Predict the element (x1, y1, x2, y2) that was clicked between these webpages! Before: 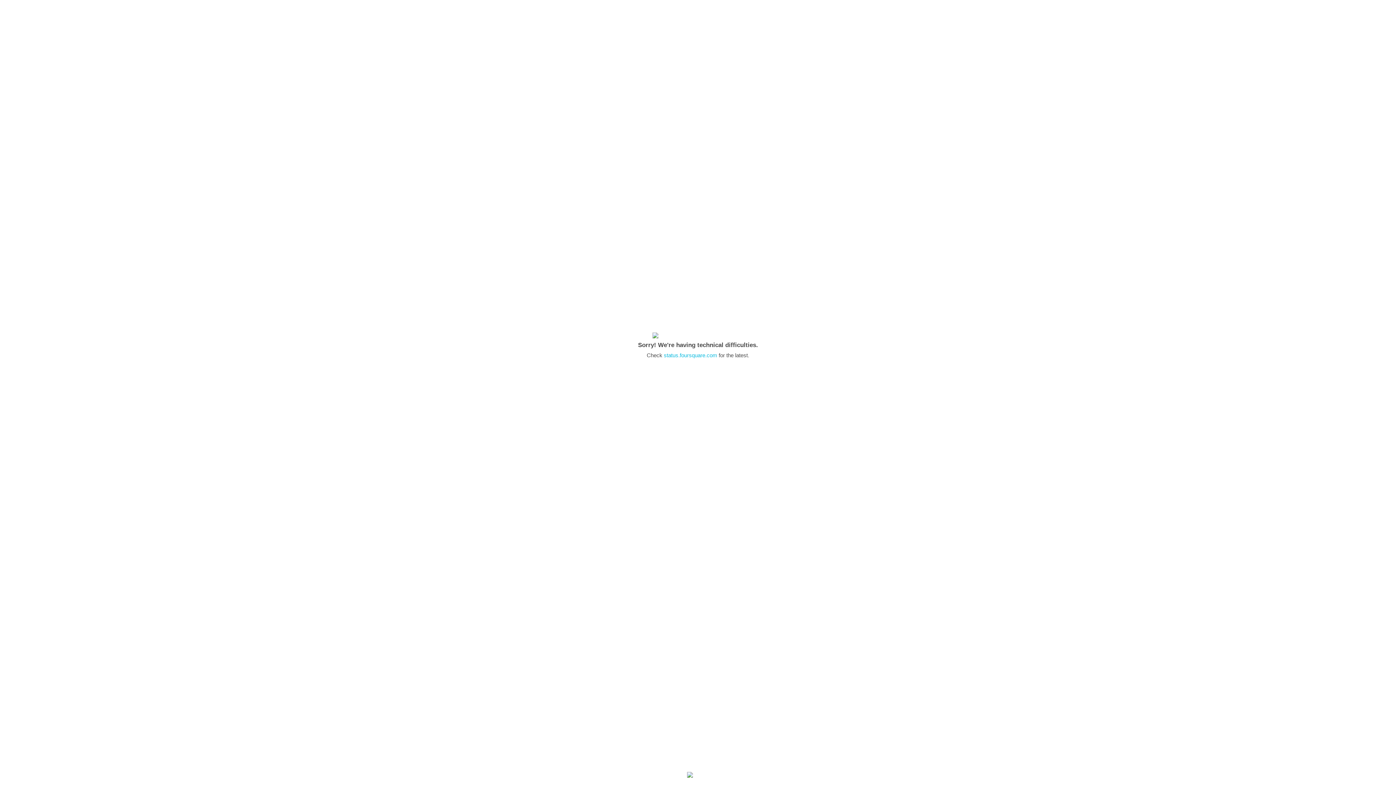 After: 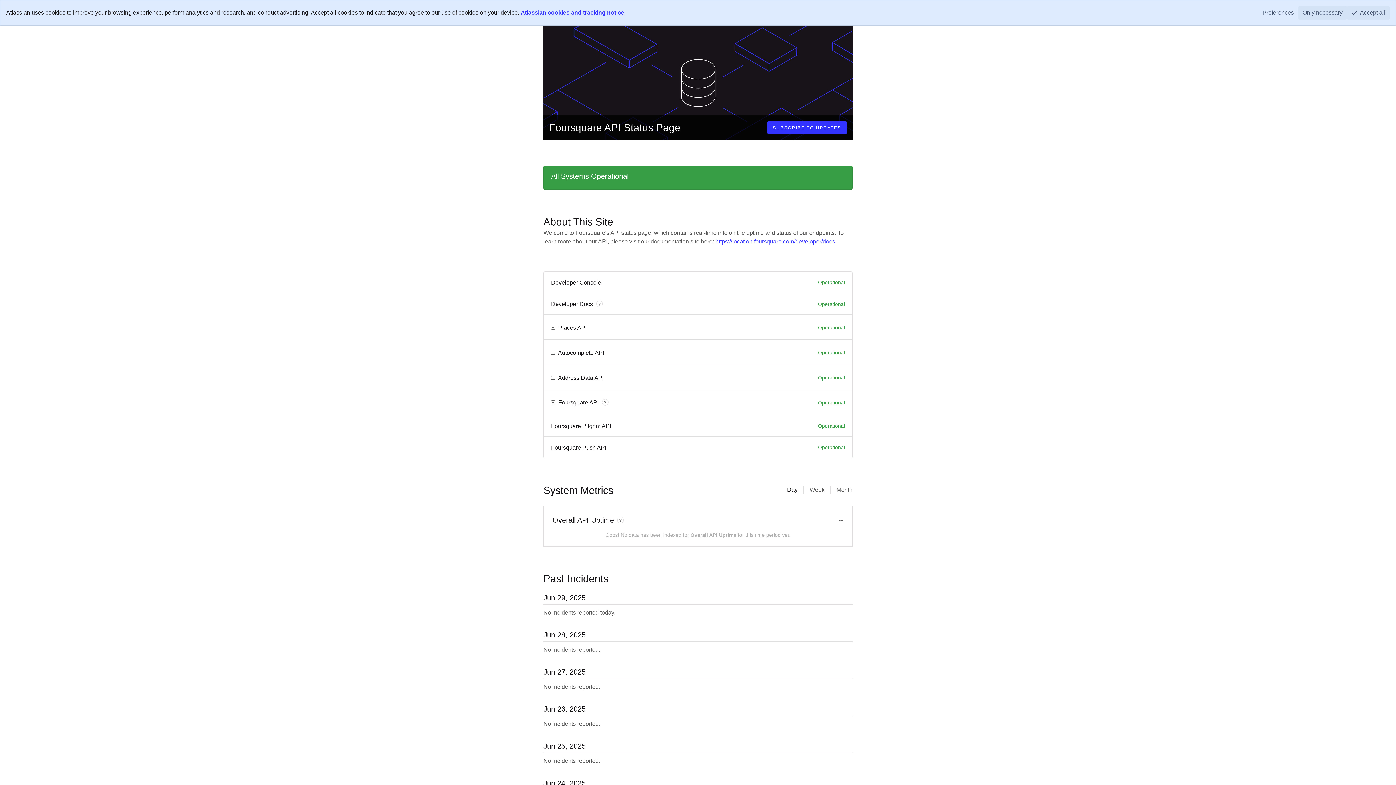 Action: bbox: (664, 352, 717, 358) label: status.foursquare.com